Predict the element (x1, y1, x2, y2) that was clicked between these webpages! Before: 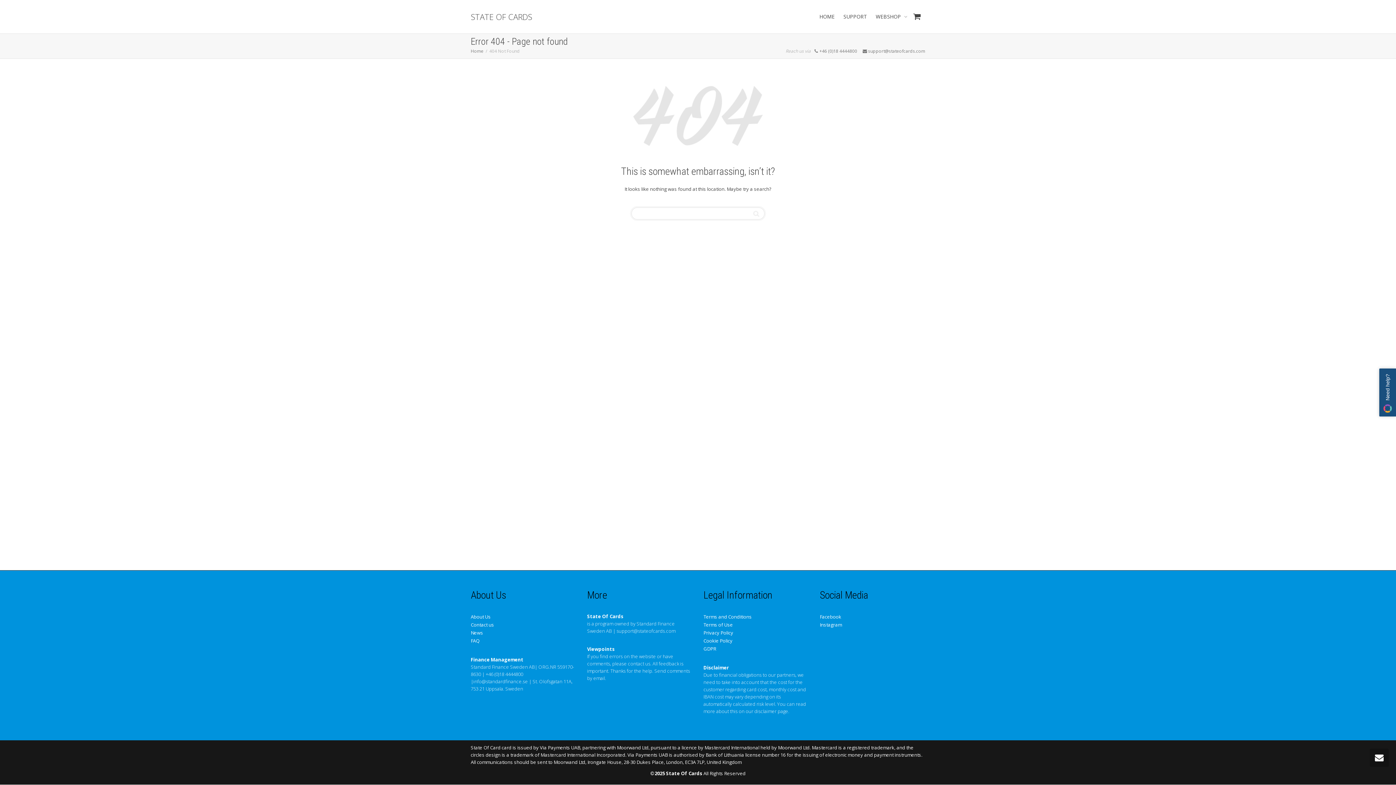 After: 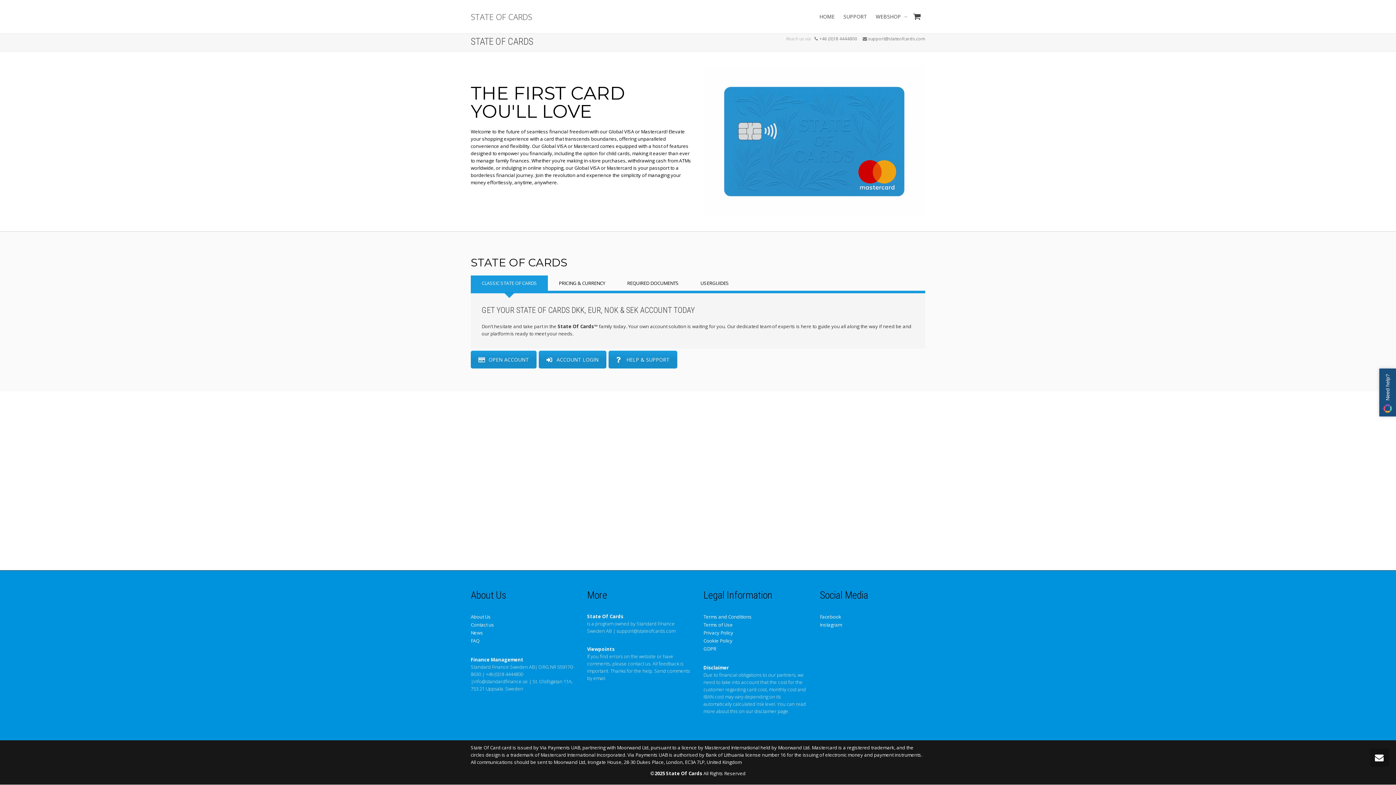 Action: label: WEBSHOP  bbox: (876, 0, 904, 32)